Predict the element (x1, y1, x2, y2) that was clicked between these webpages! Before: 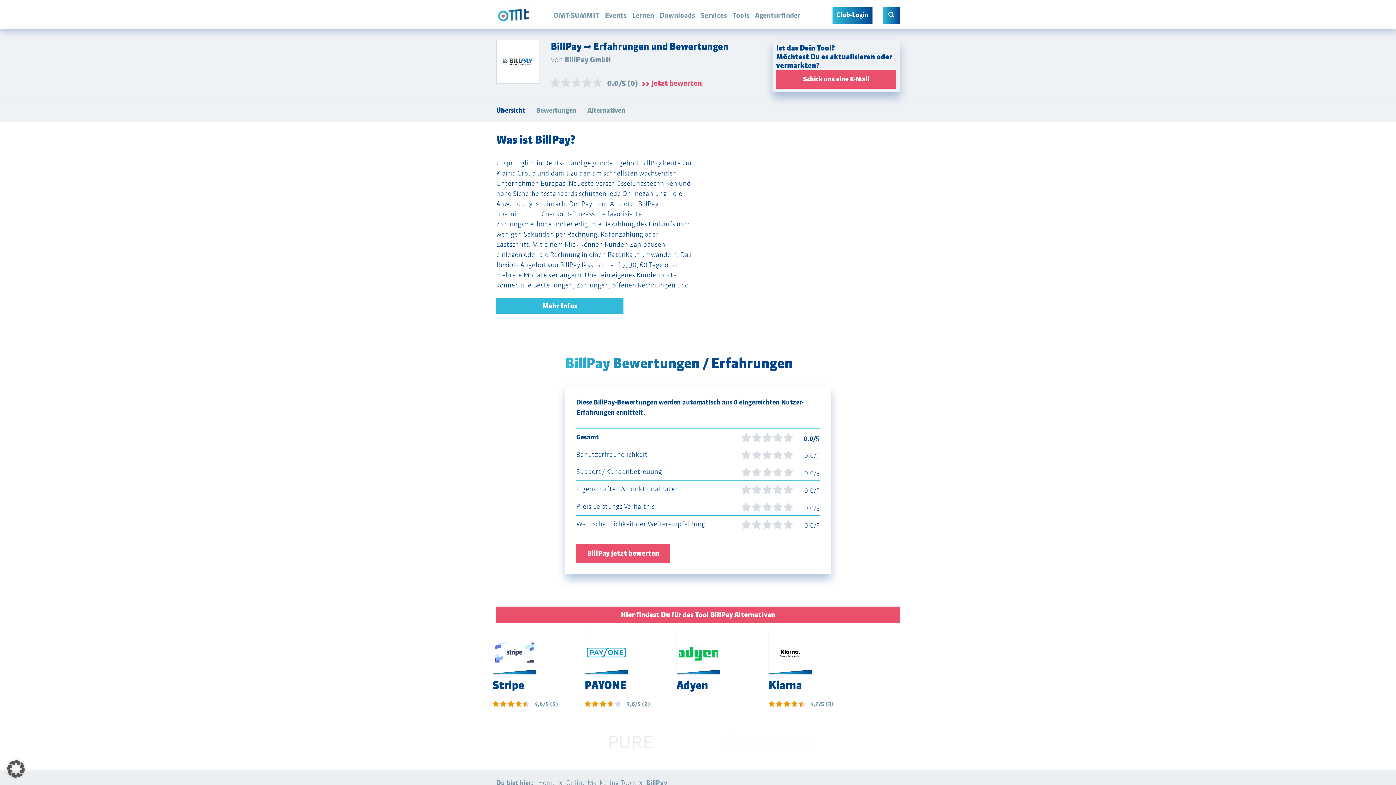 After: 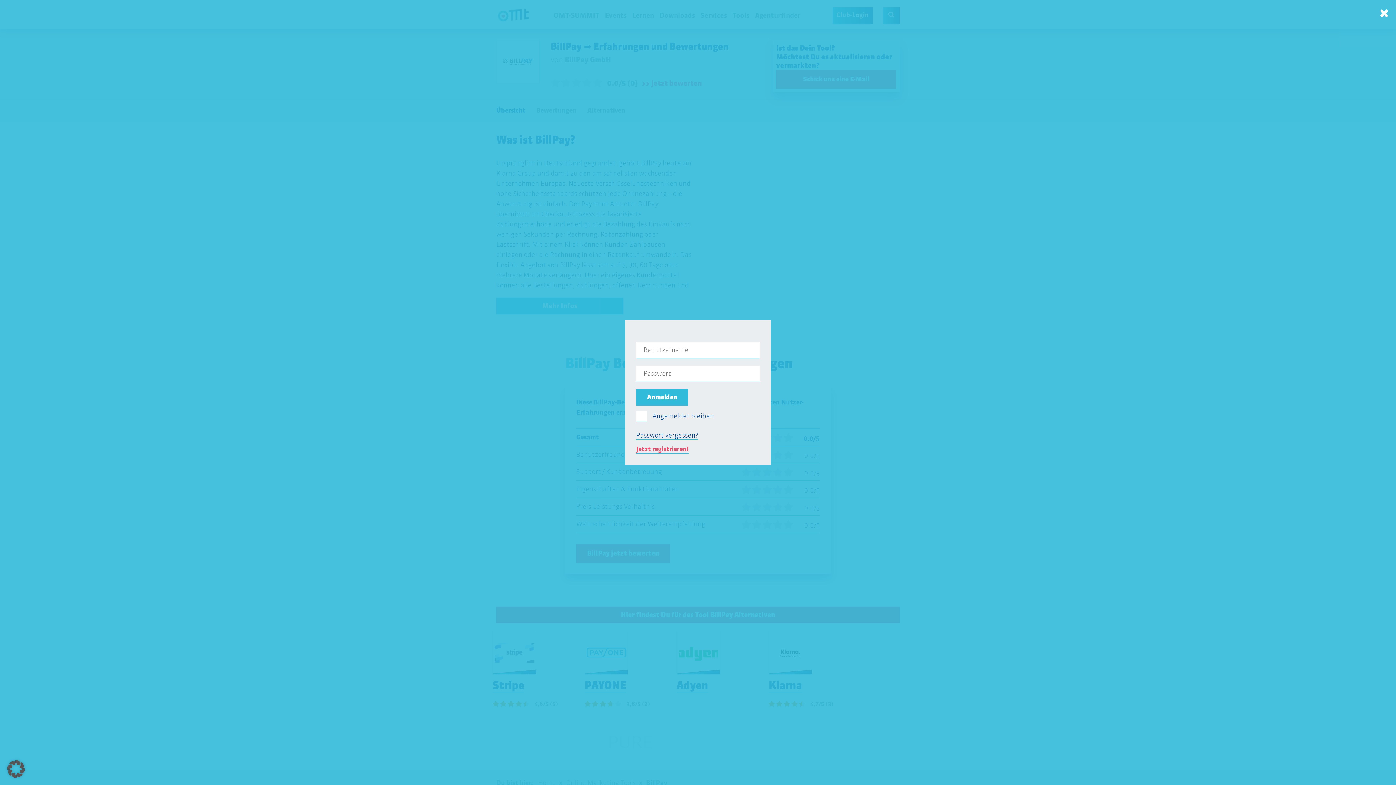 Action: label: Club-Login bbox: (832, 7, 872, 24)